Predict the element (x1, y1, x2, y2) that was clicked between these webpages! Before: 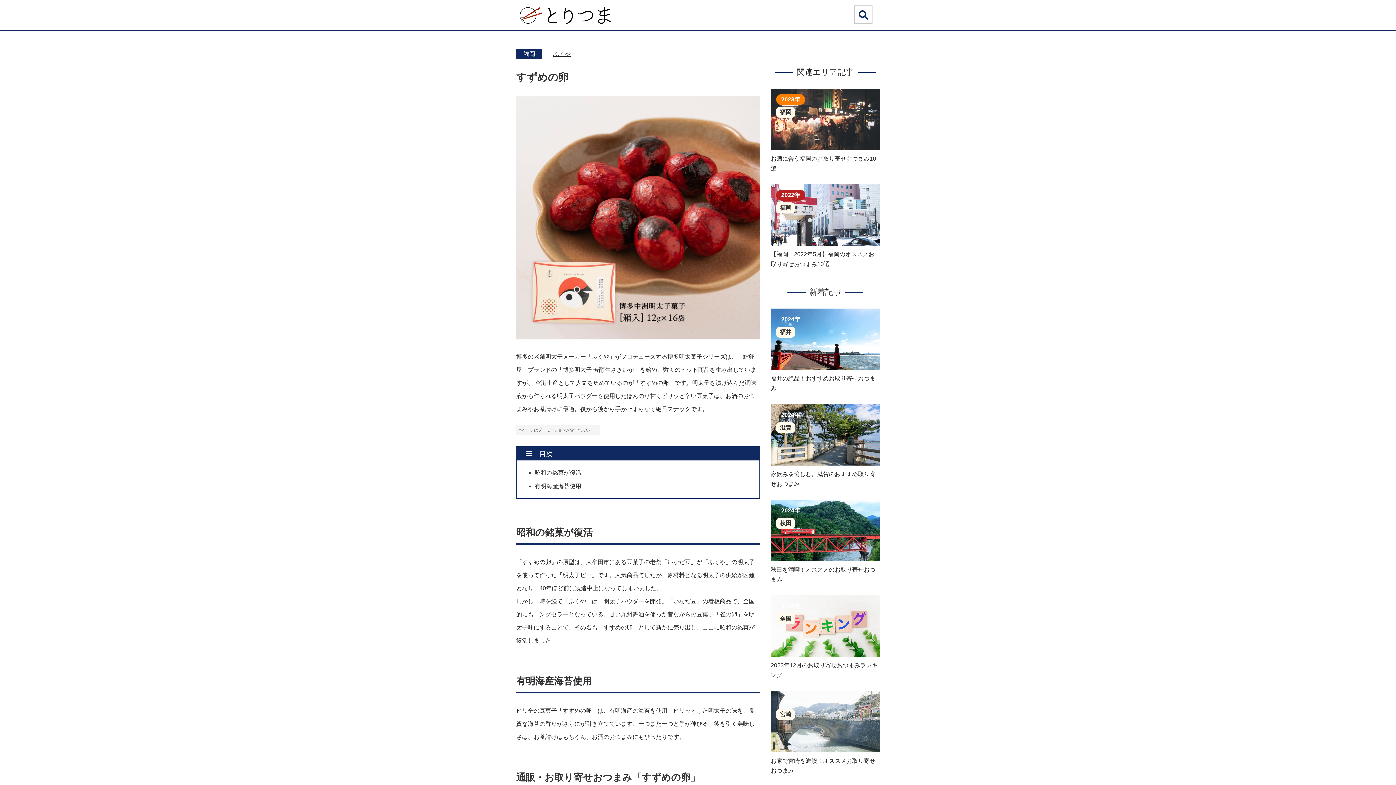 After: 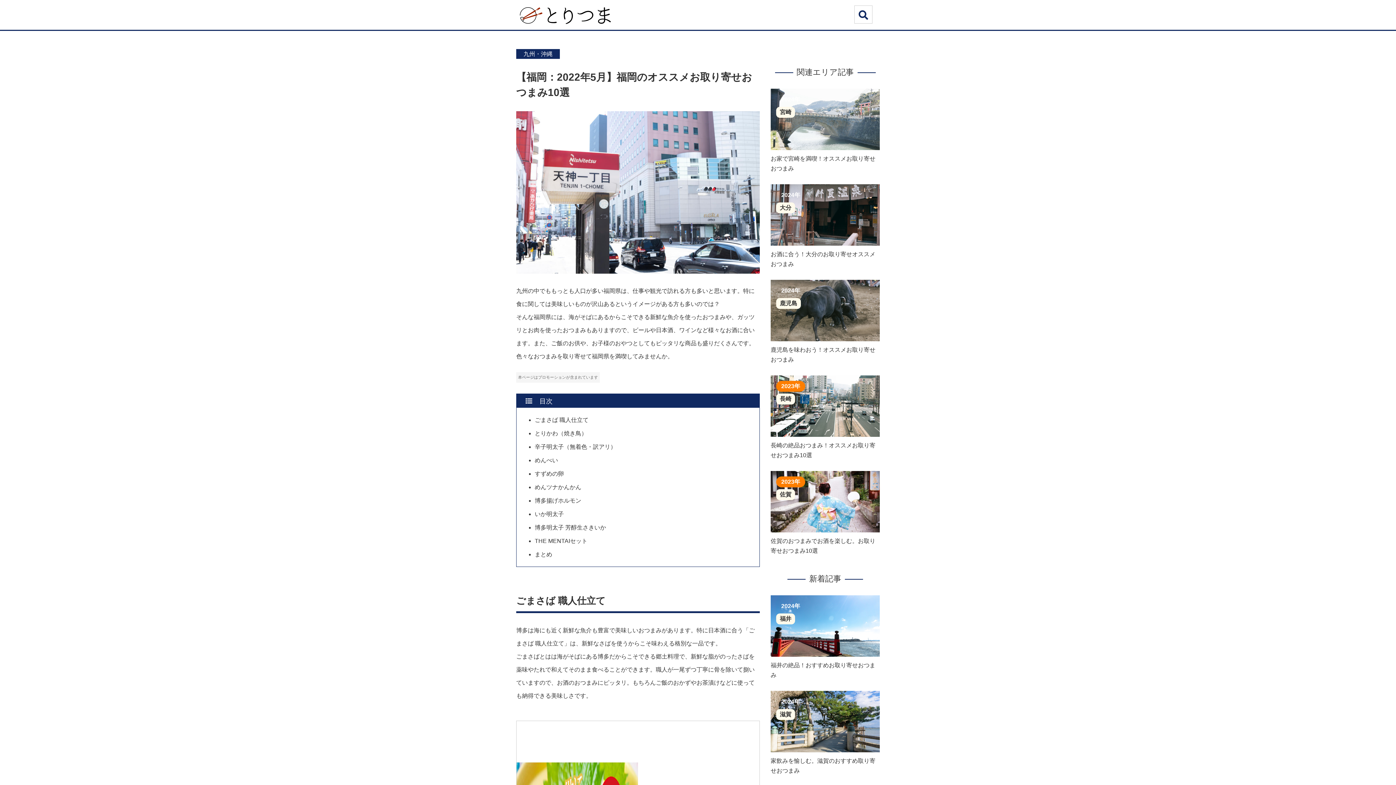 Action: bbox: (770, 184, 880, 269) label: 2022年
福岡
【福岡：2022年5月】福岡のオススメお取り寄せおつまみ10選